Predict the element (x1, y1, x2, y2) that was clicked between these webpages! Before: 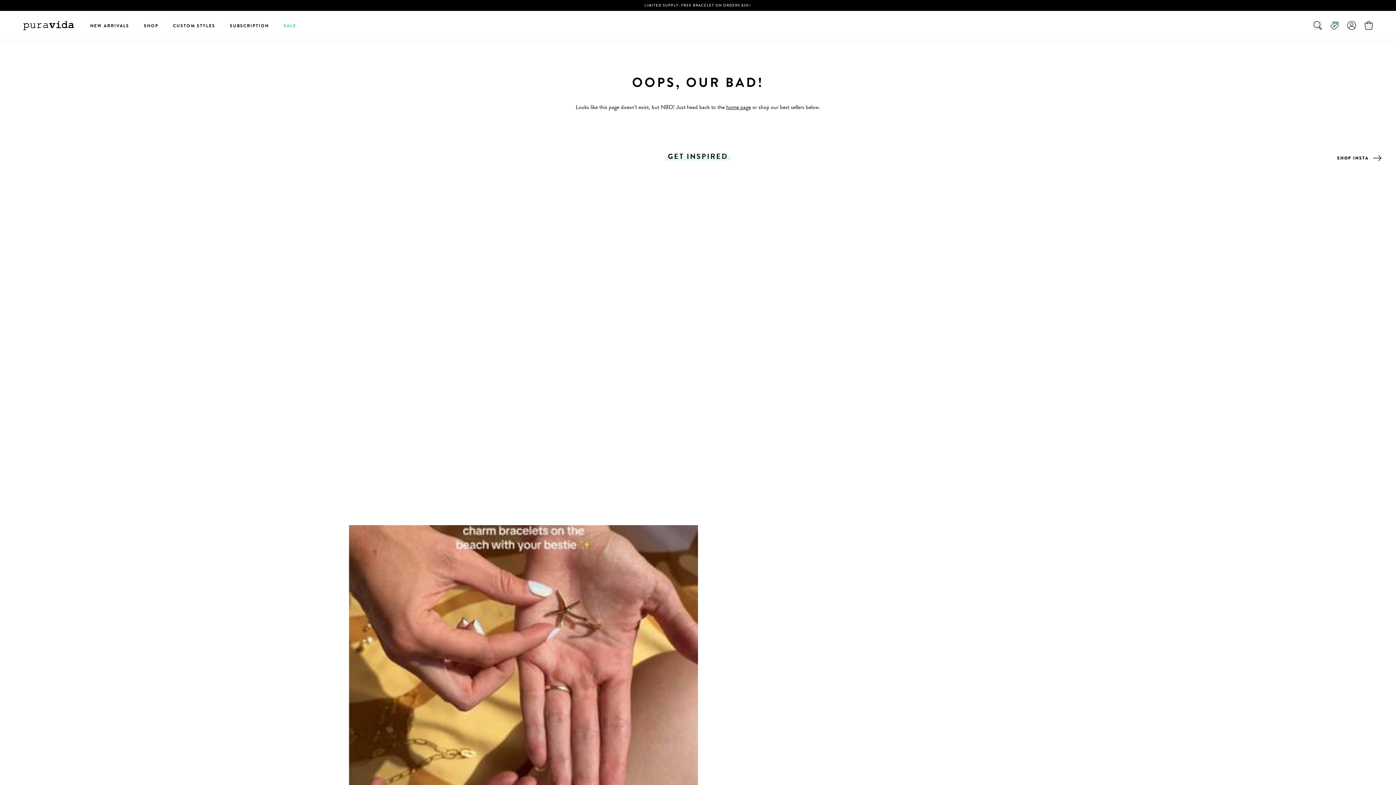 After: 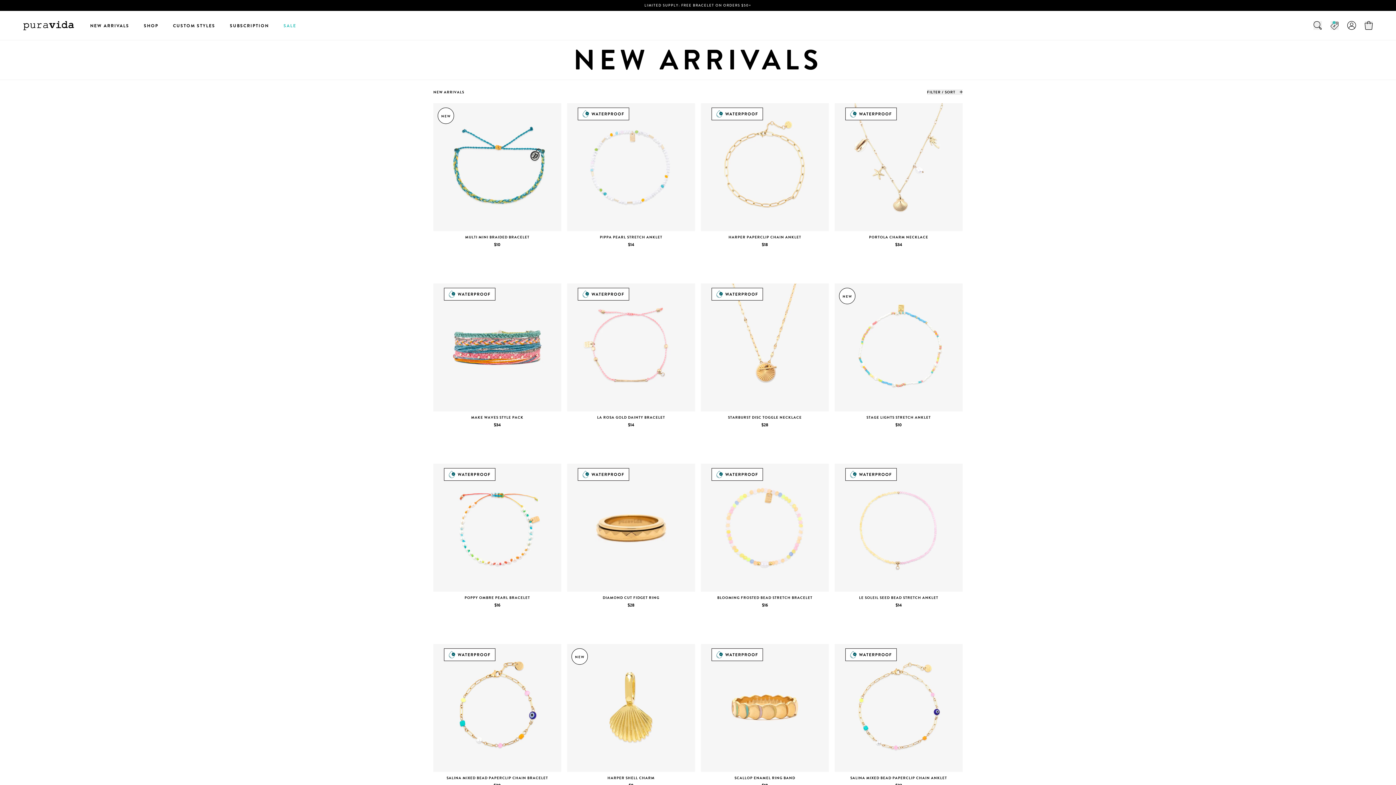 Action: label: NEW ARRIVALS bbox: (90, 22, 129, 29)